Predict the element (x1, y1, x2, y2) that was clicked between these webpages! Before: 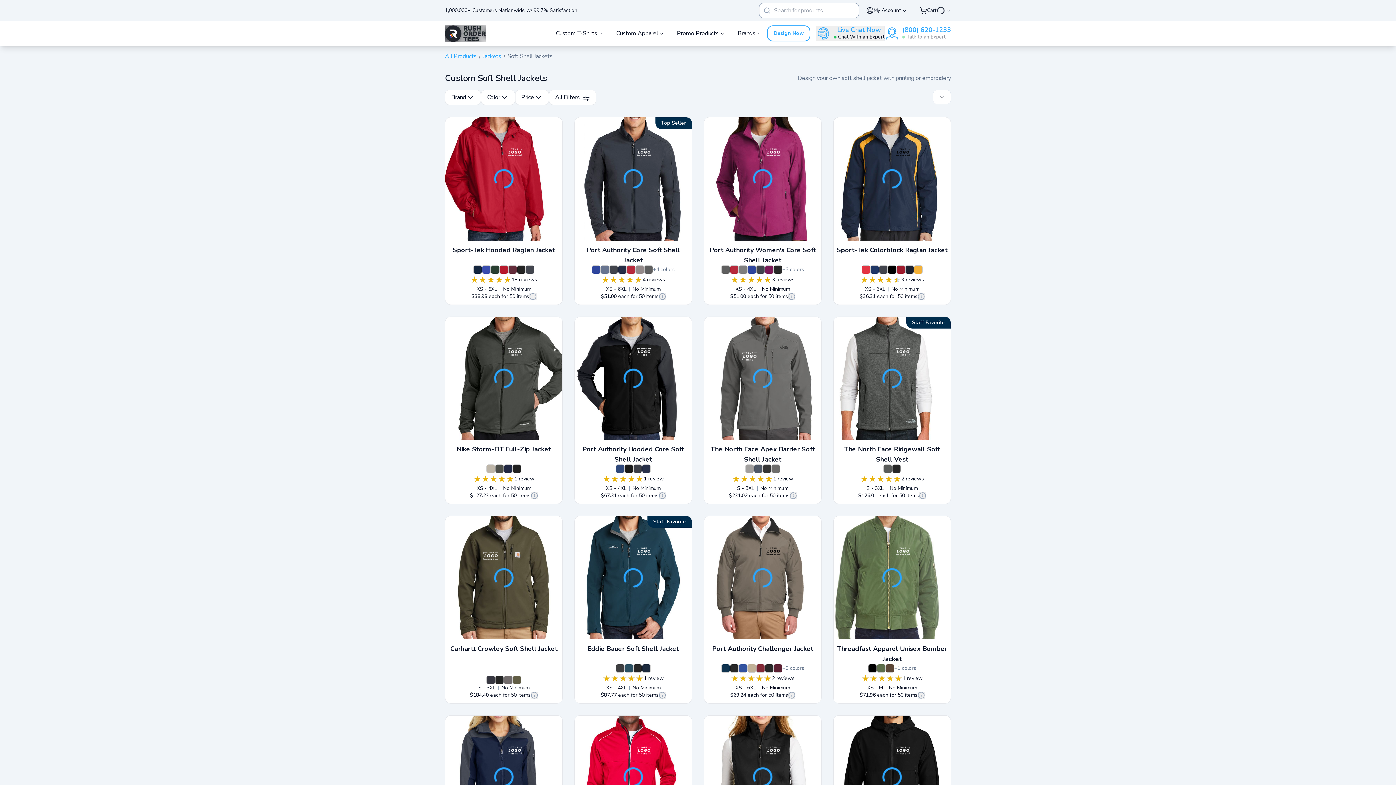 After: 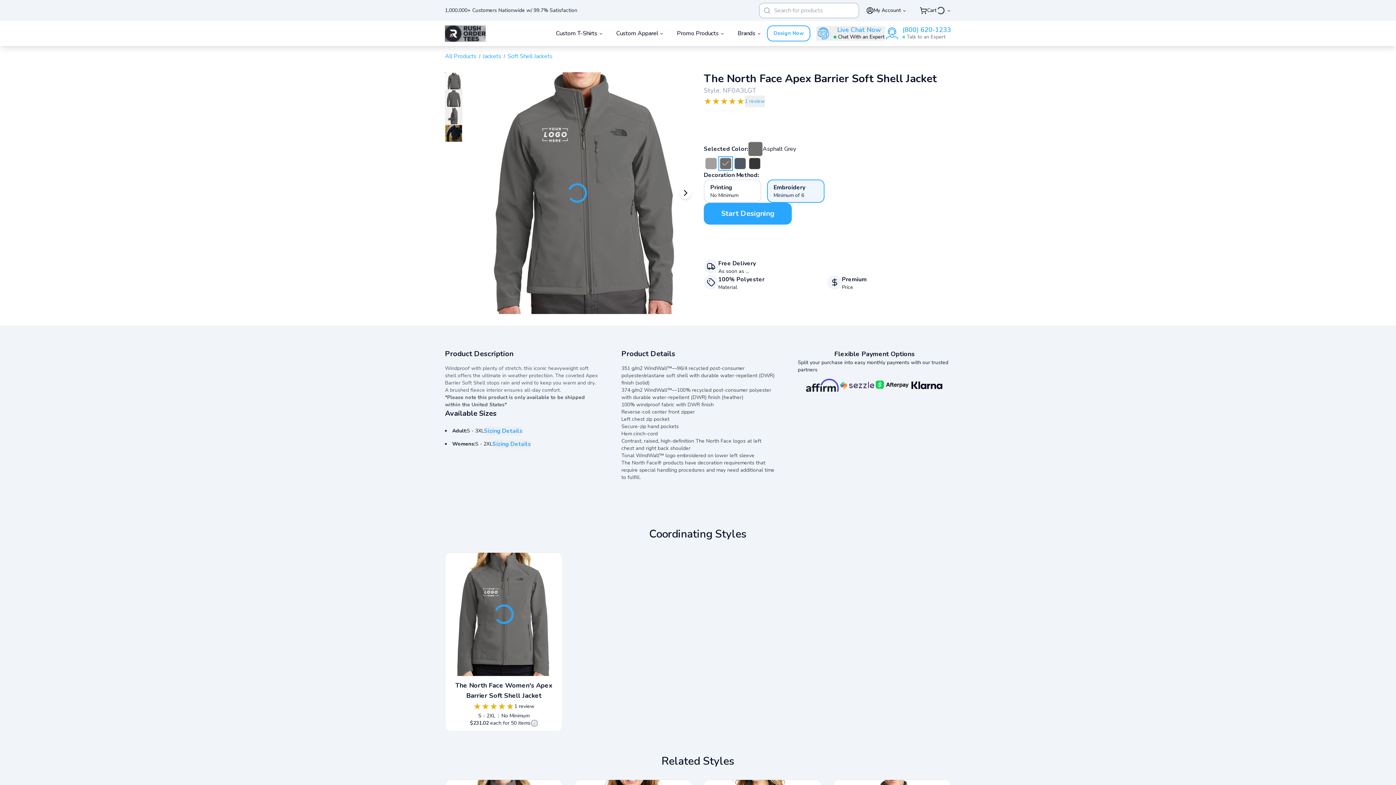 Action: label: Quote Details bbox: (789, 492, 796, 499)